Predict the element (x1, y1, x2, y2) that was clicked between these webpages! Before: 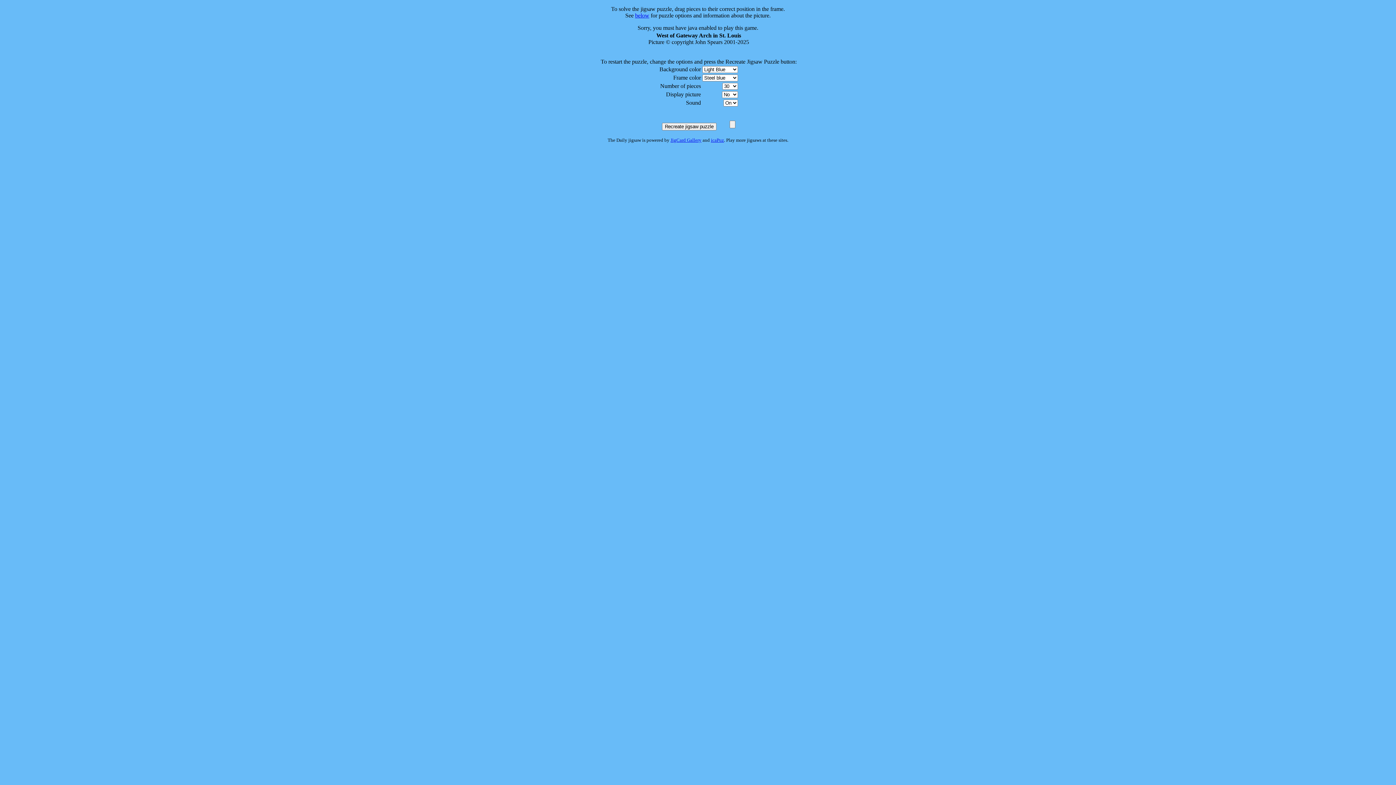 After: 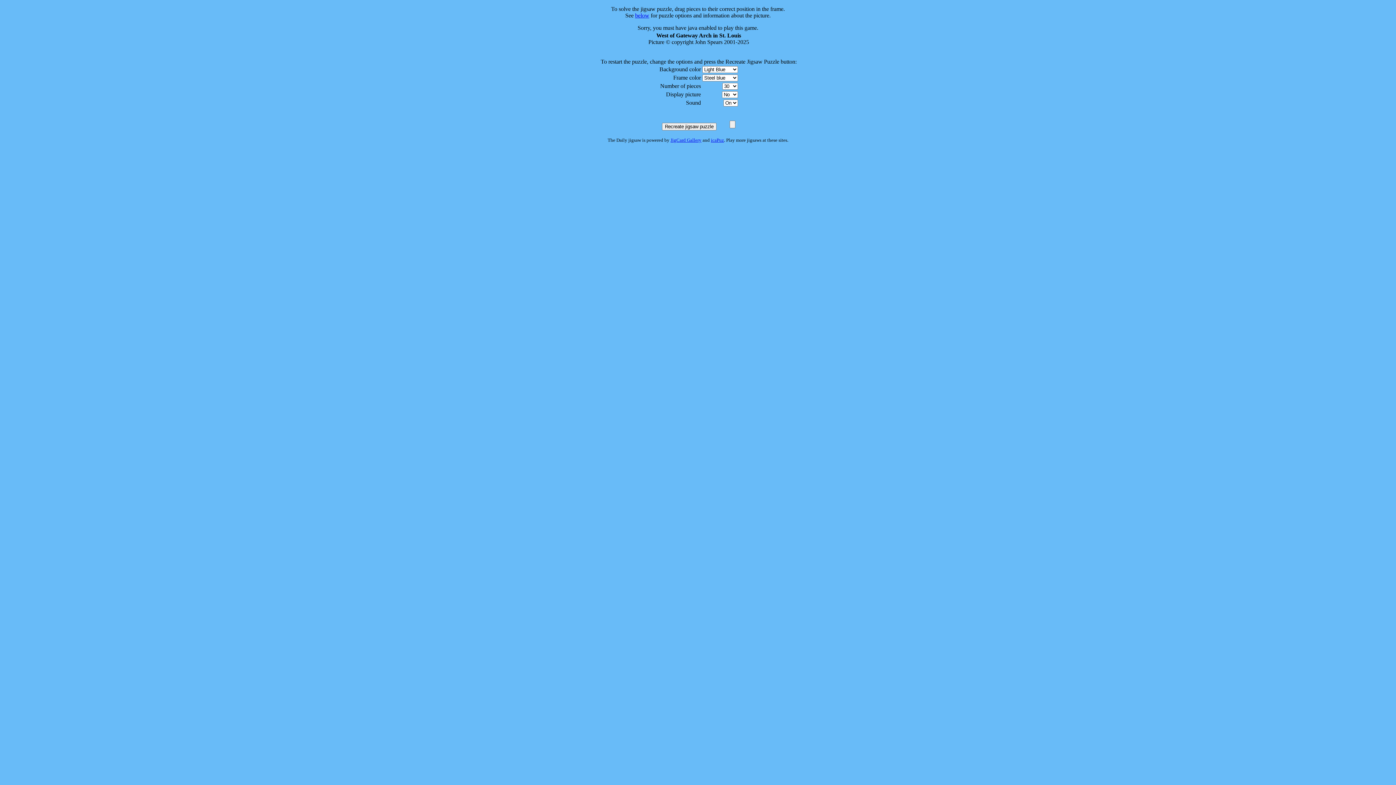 Action: bbox: (670, 137, 701, 142) label: JigCard Gallery